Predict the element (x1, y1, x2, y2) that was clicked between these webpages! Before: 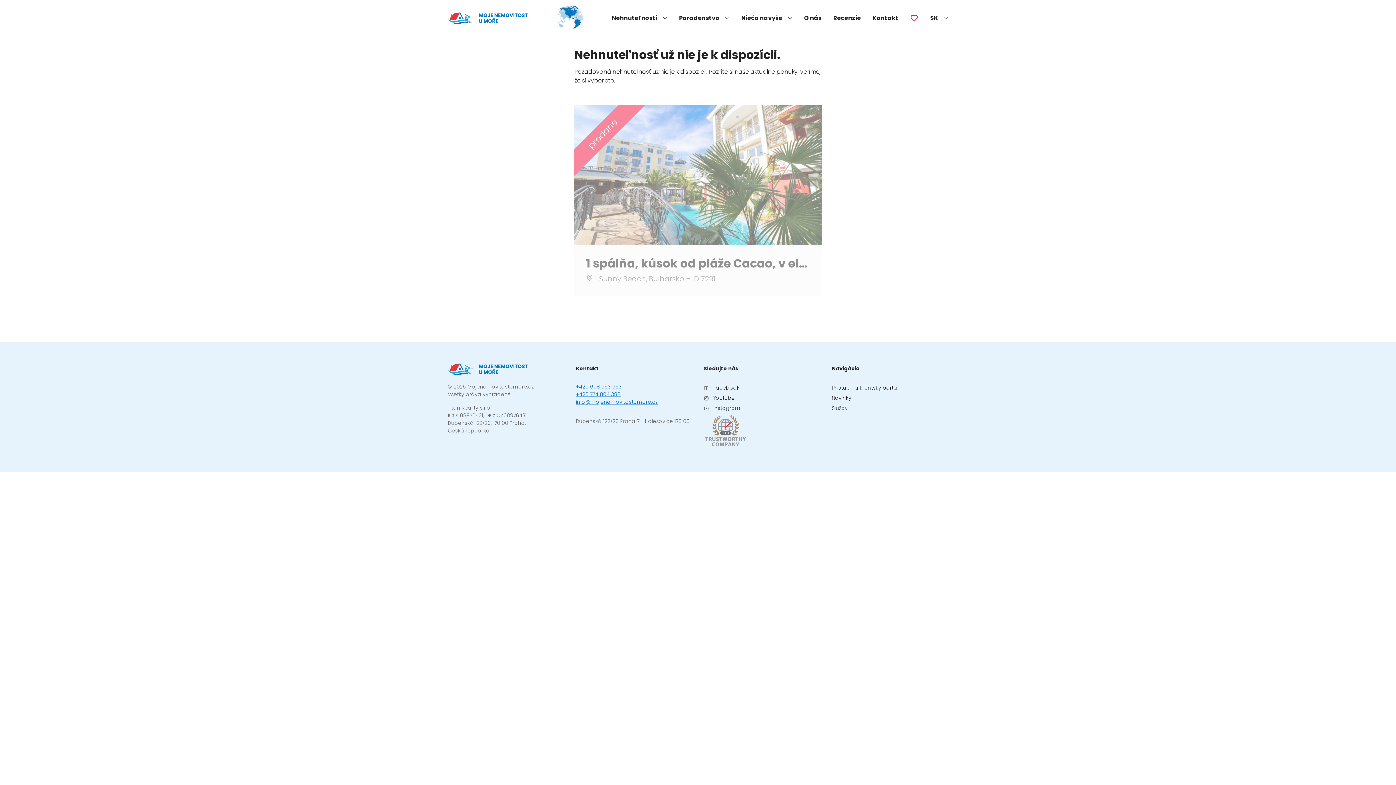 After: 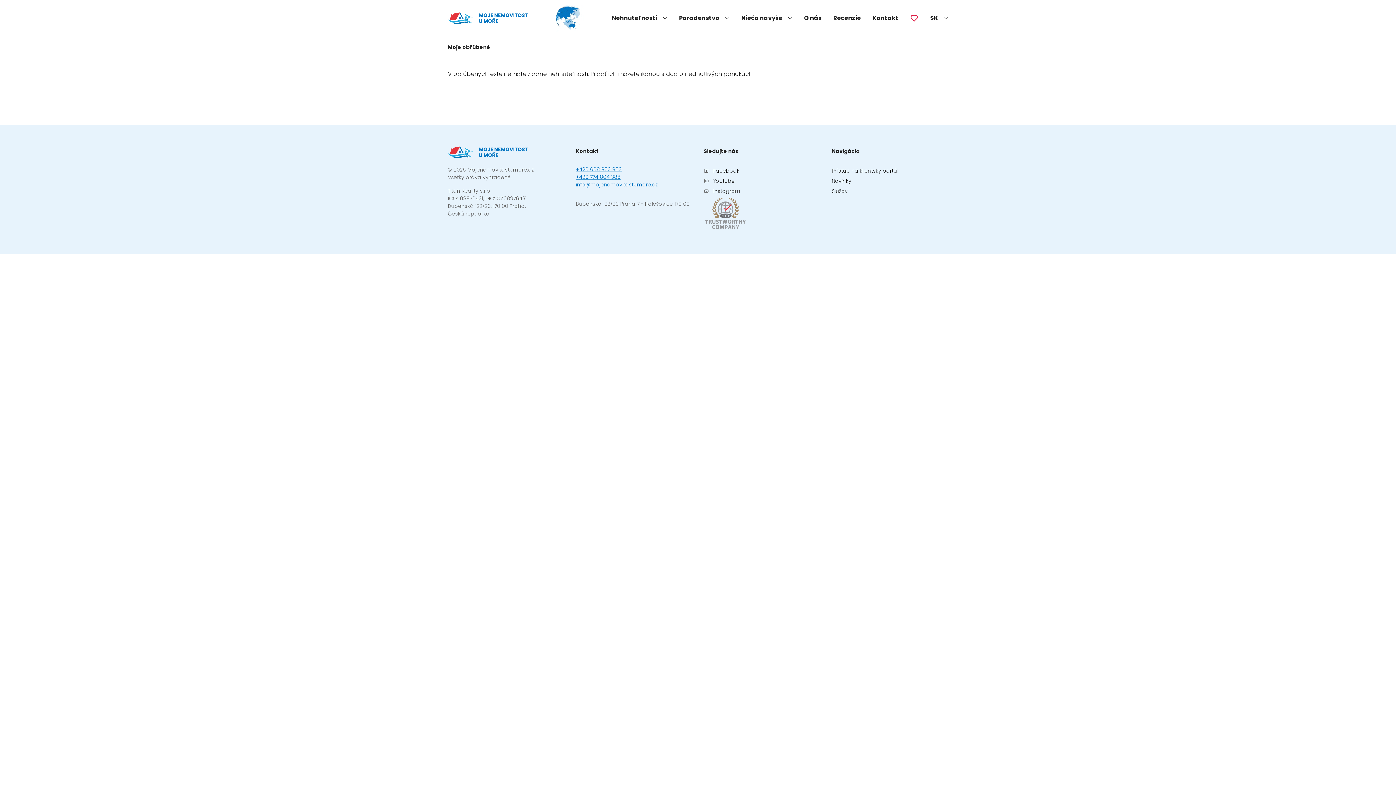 Action: bbox: (910, 13, 918, 22)